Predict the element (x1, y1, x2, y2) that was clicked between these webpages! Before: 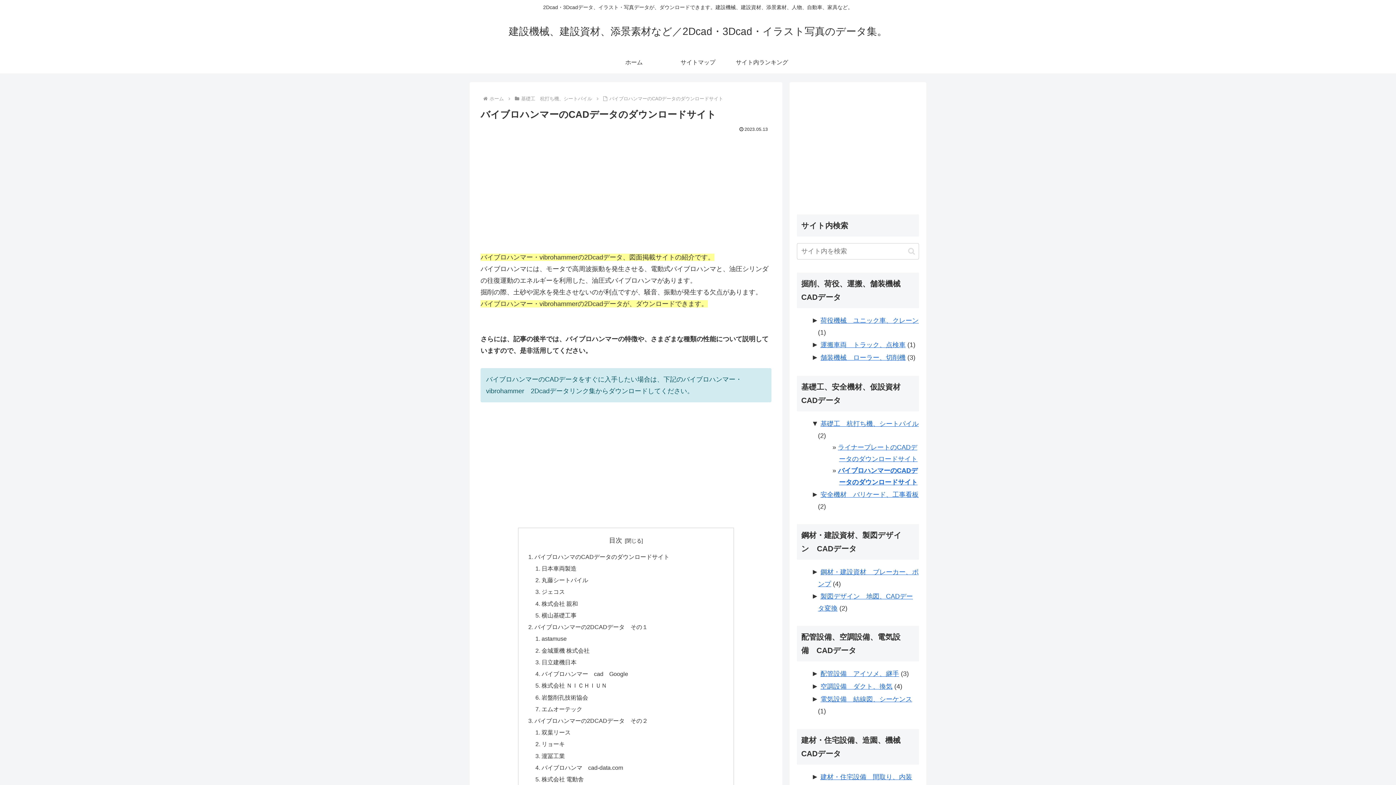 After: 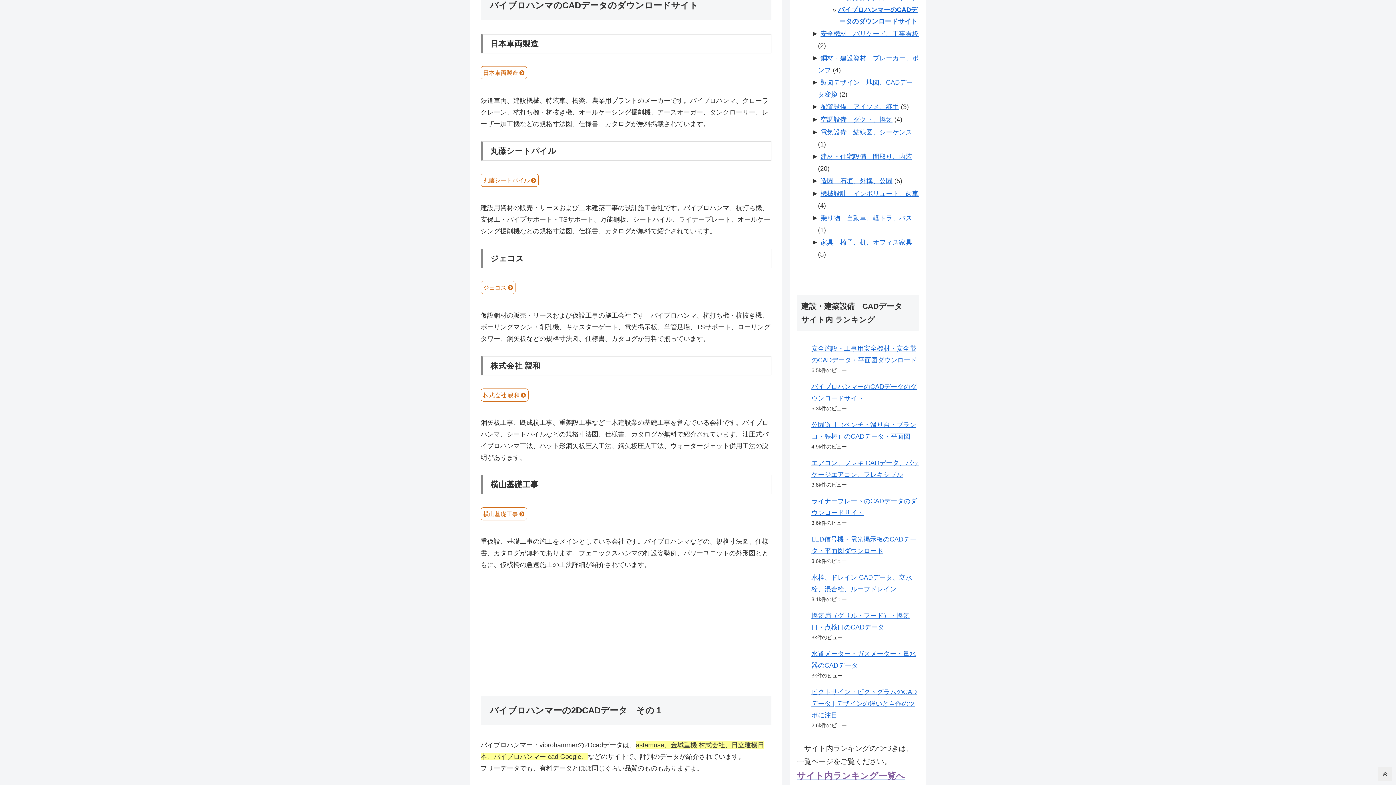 Action: bbox: (534, 553, 669, 560) label: バイブロハンマのCADデータのダウンロードサイト